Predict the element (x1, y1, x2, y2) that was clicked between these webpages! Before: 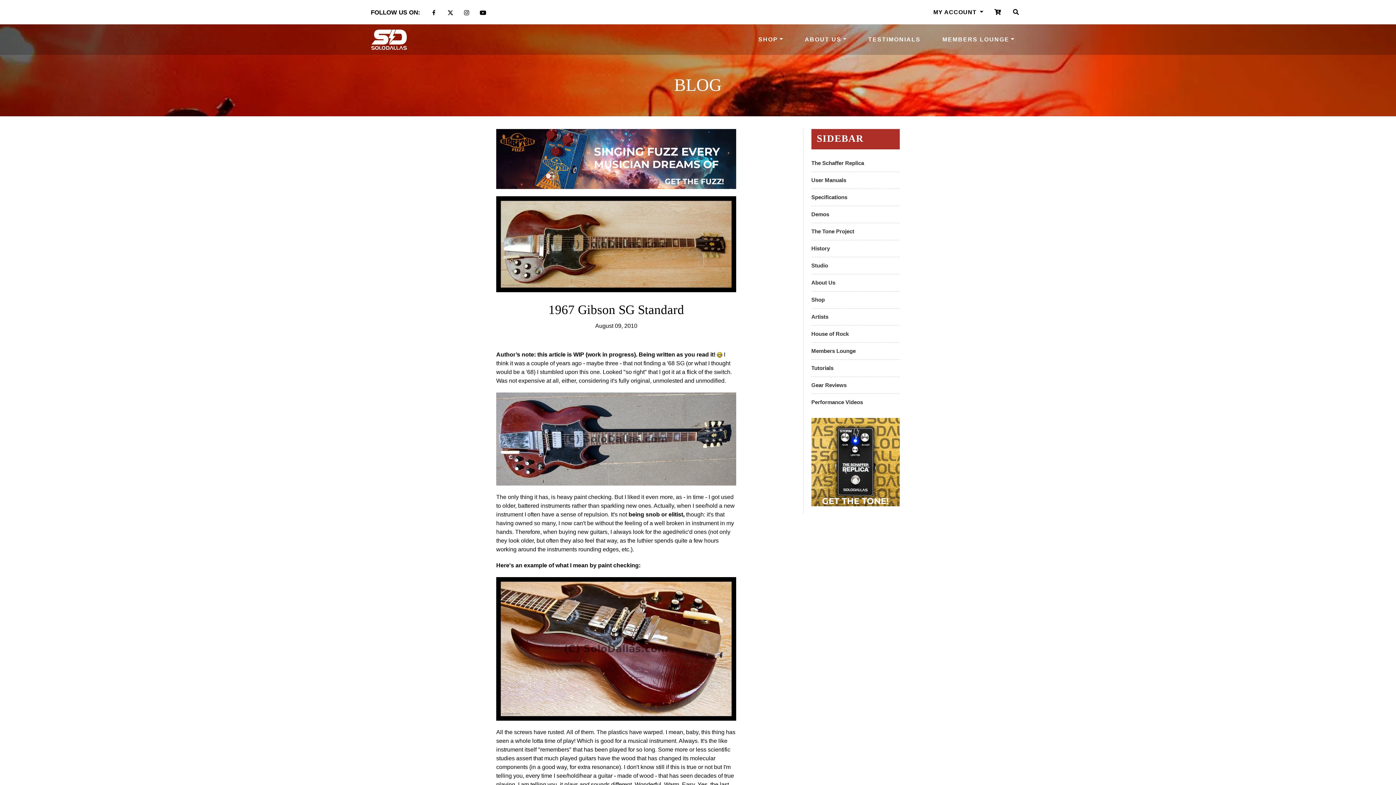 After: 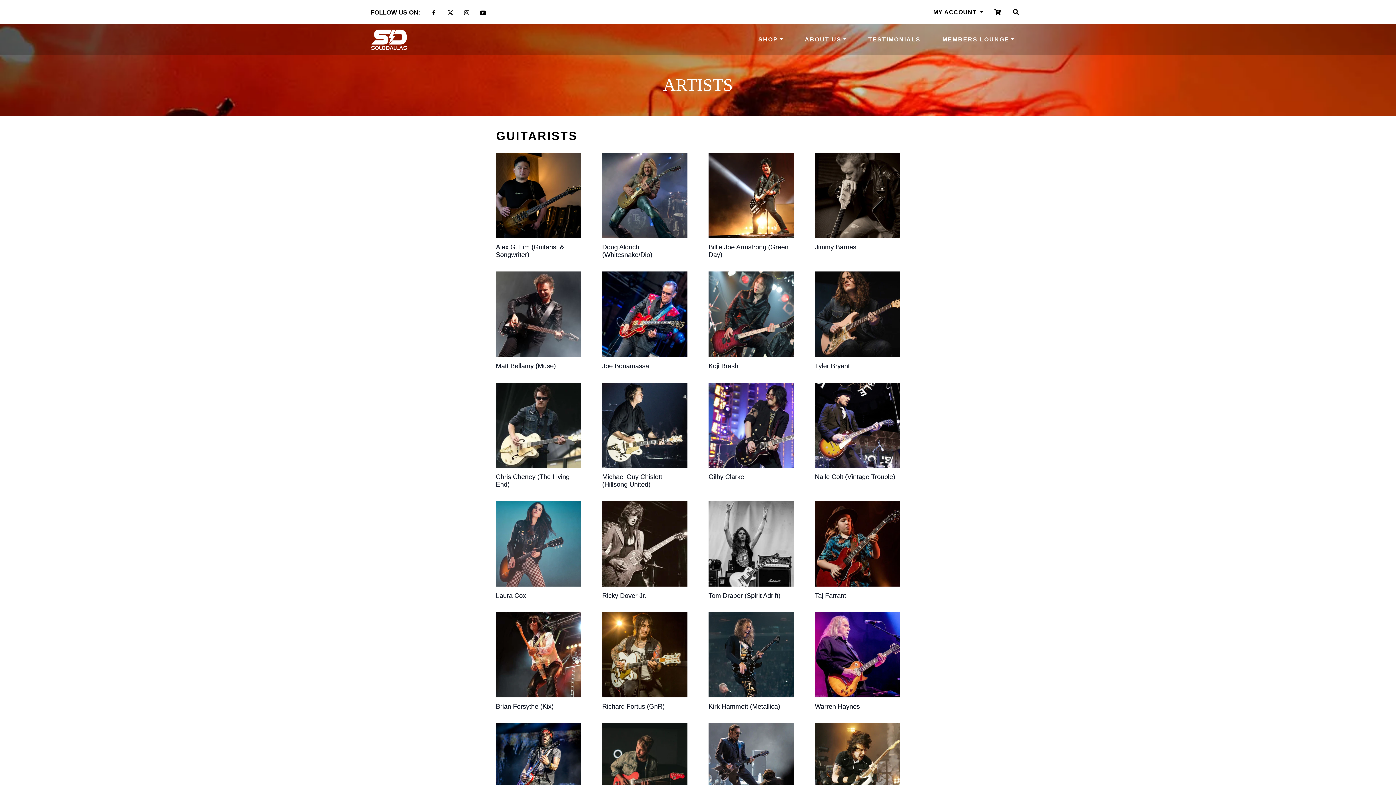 Action: label: Artists bbox: (811, 308, 900, 325)